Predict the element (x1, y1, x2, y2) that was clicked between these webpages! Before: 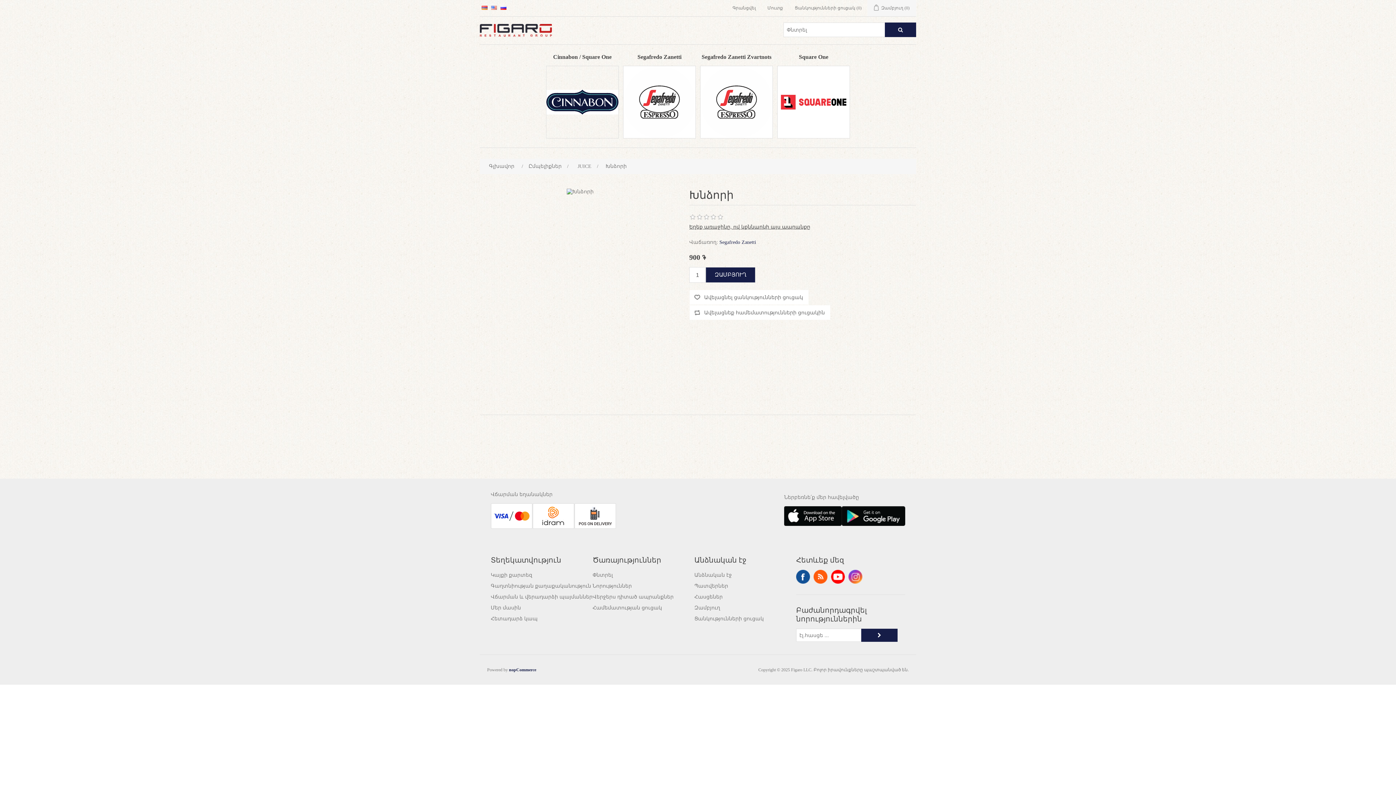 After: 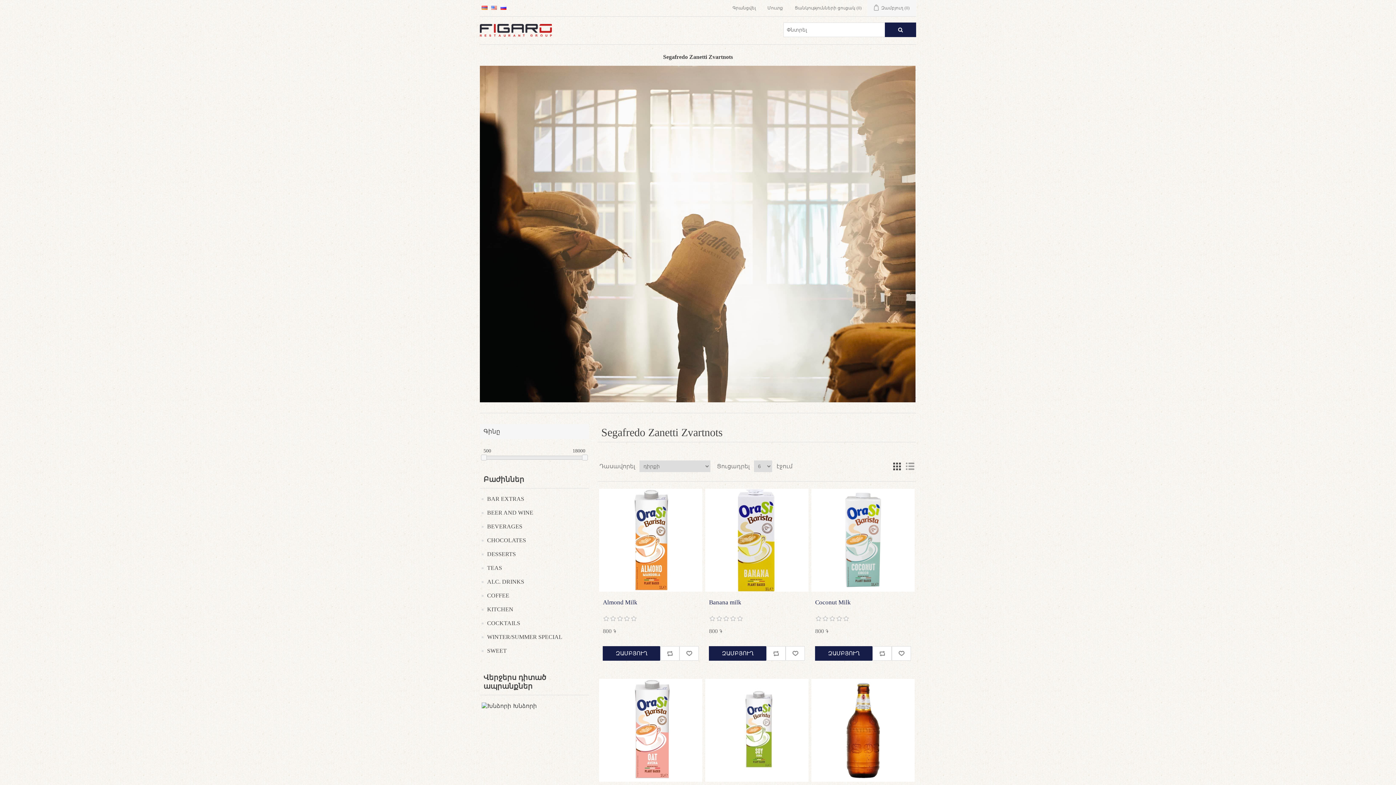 Action: label: Segafredo Zanetti Zvartnots bbox: (701, 53, 771, 60)